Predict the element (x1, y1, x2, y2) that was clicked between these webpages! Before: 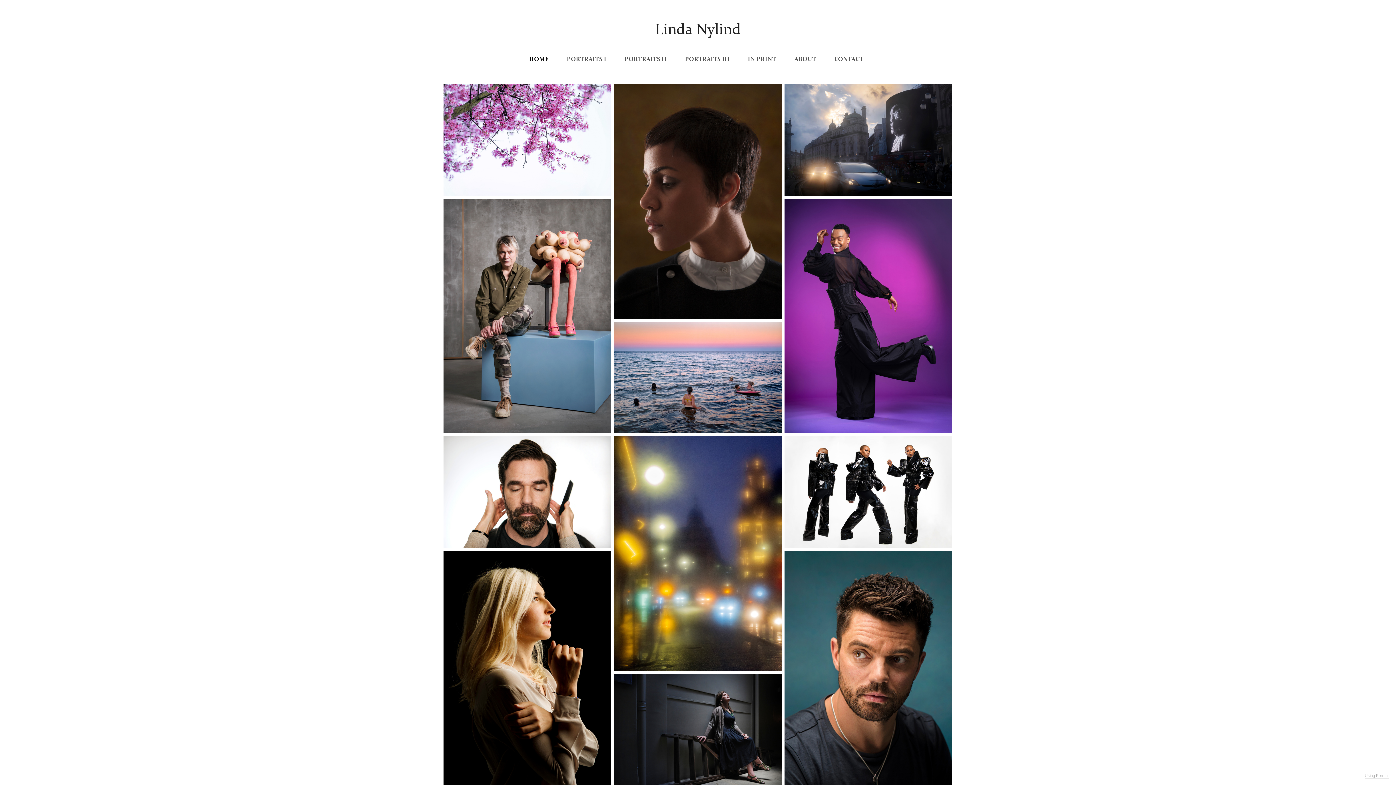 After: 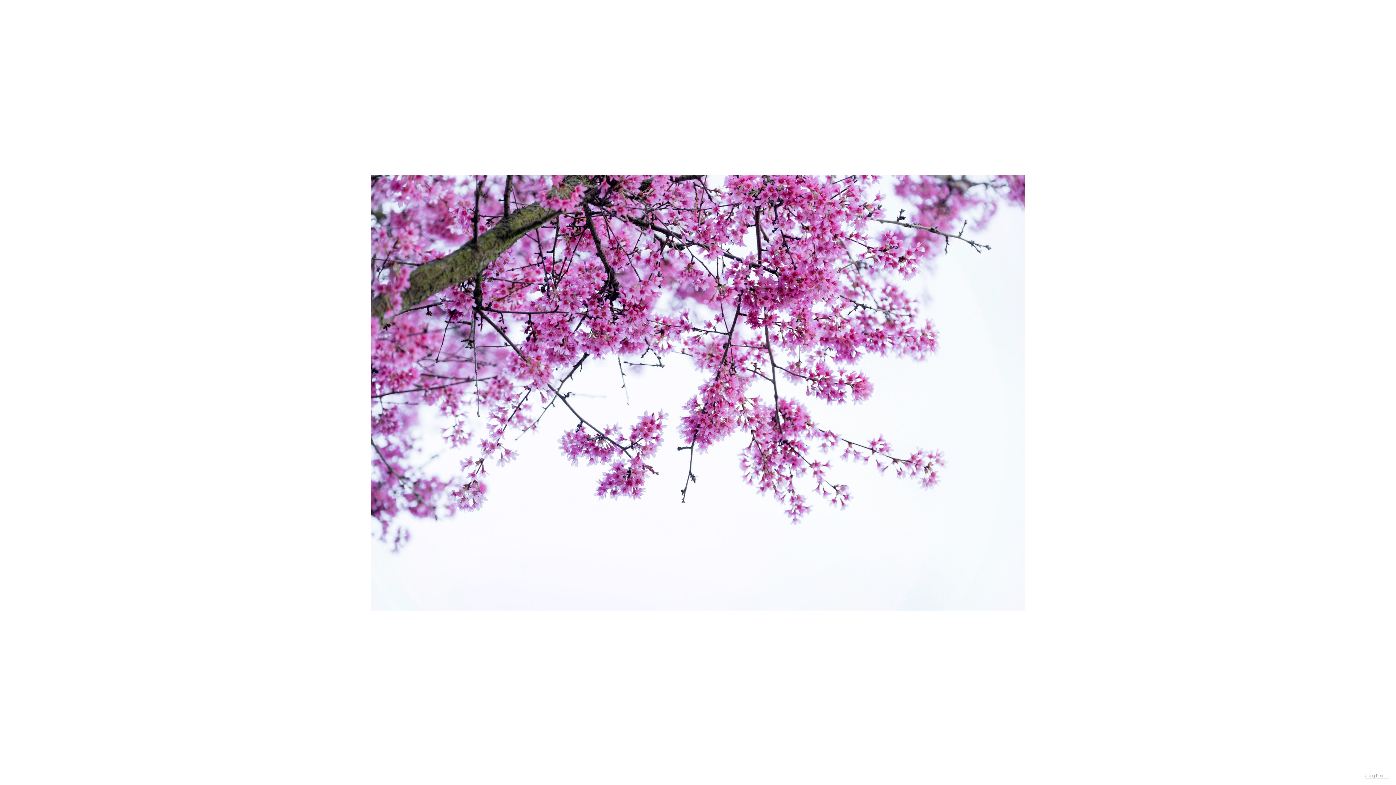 Action: bbox: (443, 84, 611, 195)